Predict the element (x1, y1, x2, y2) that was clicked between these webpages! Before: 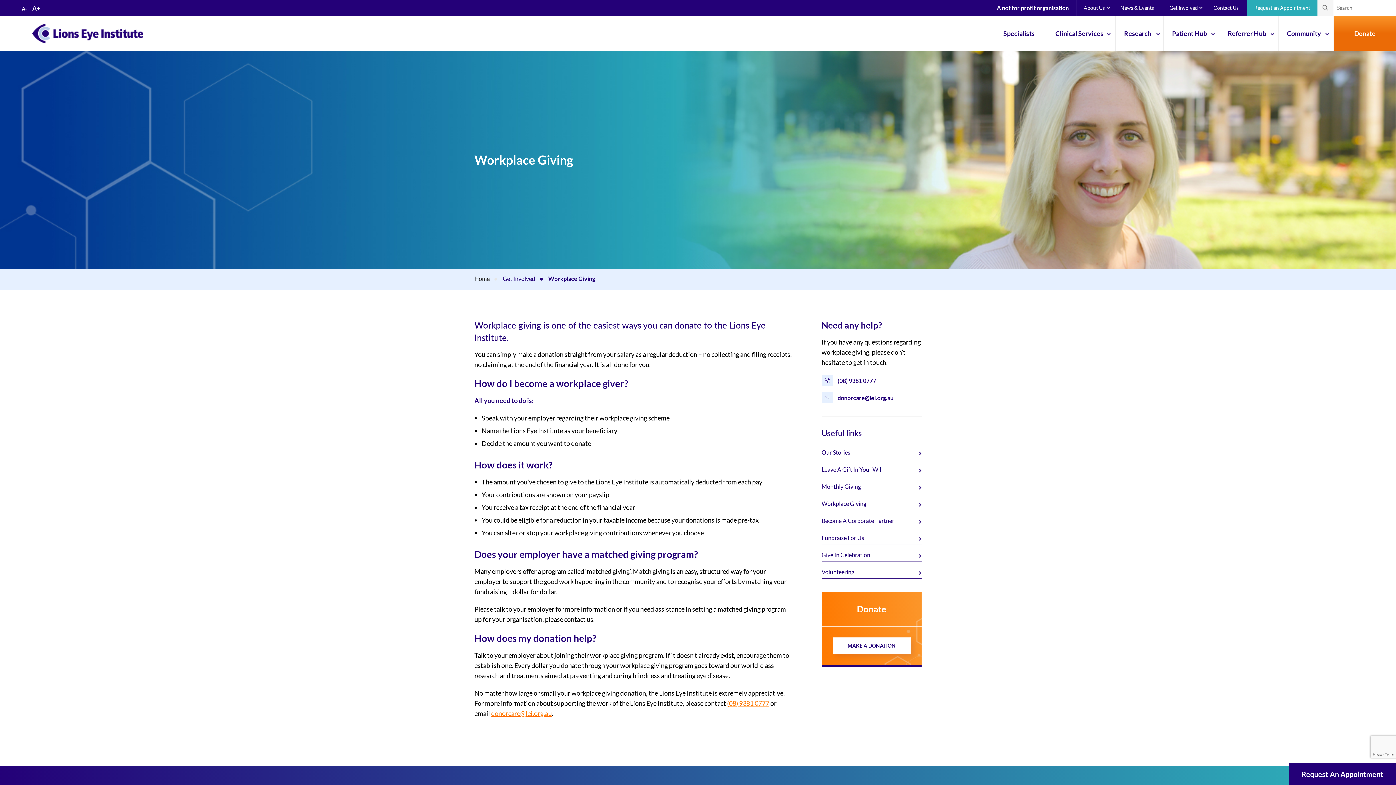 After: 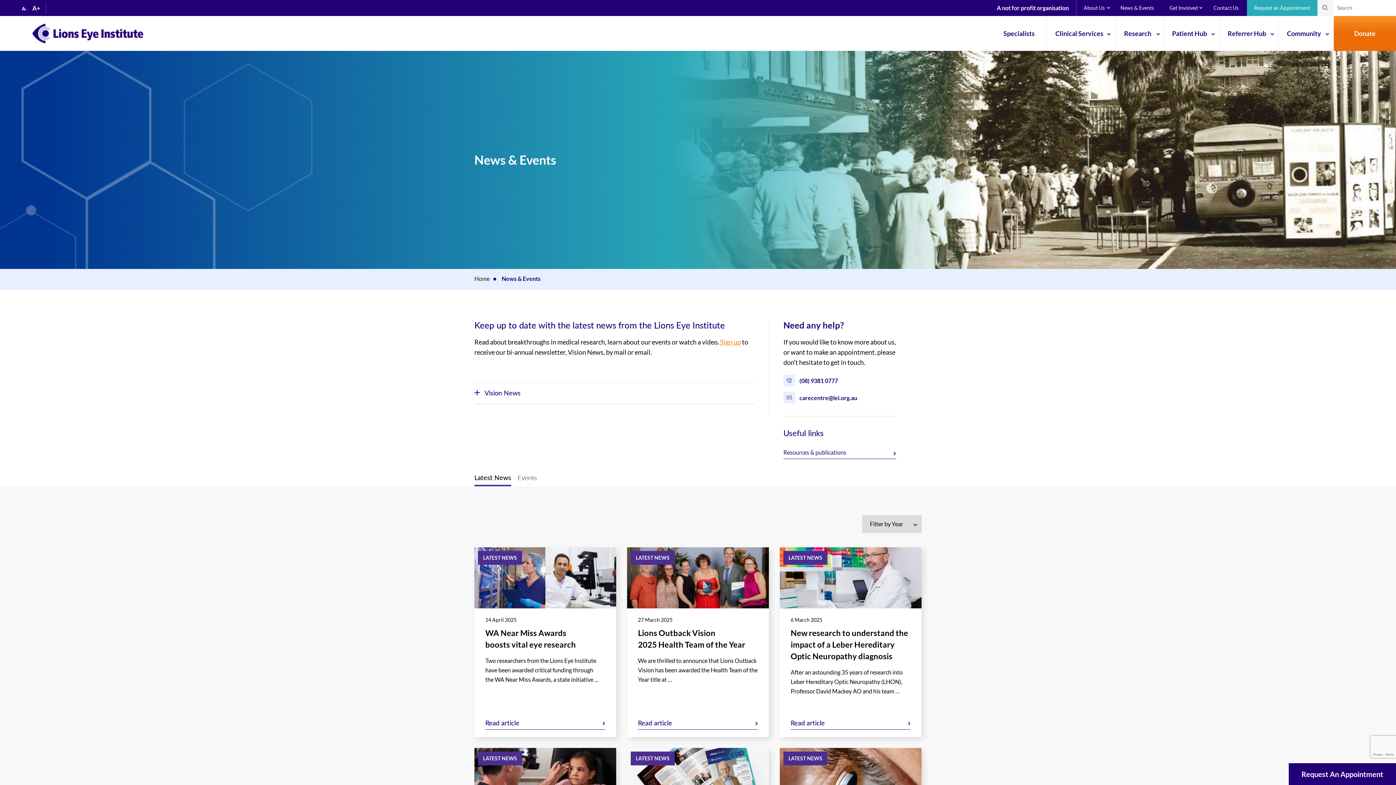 Action: label: News & Events bbox: (1113, 0, 1161, 16)